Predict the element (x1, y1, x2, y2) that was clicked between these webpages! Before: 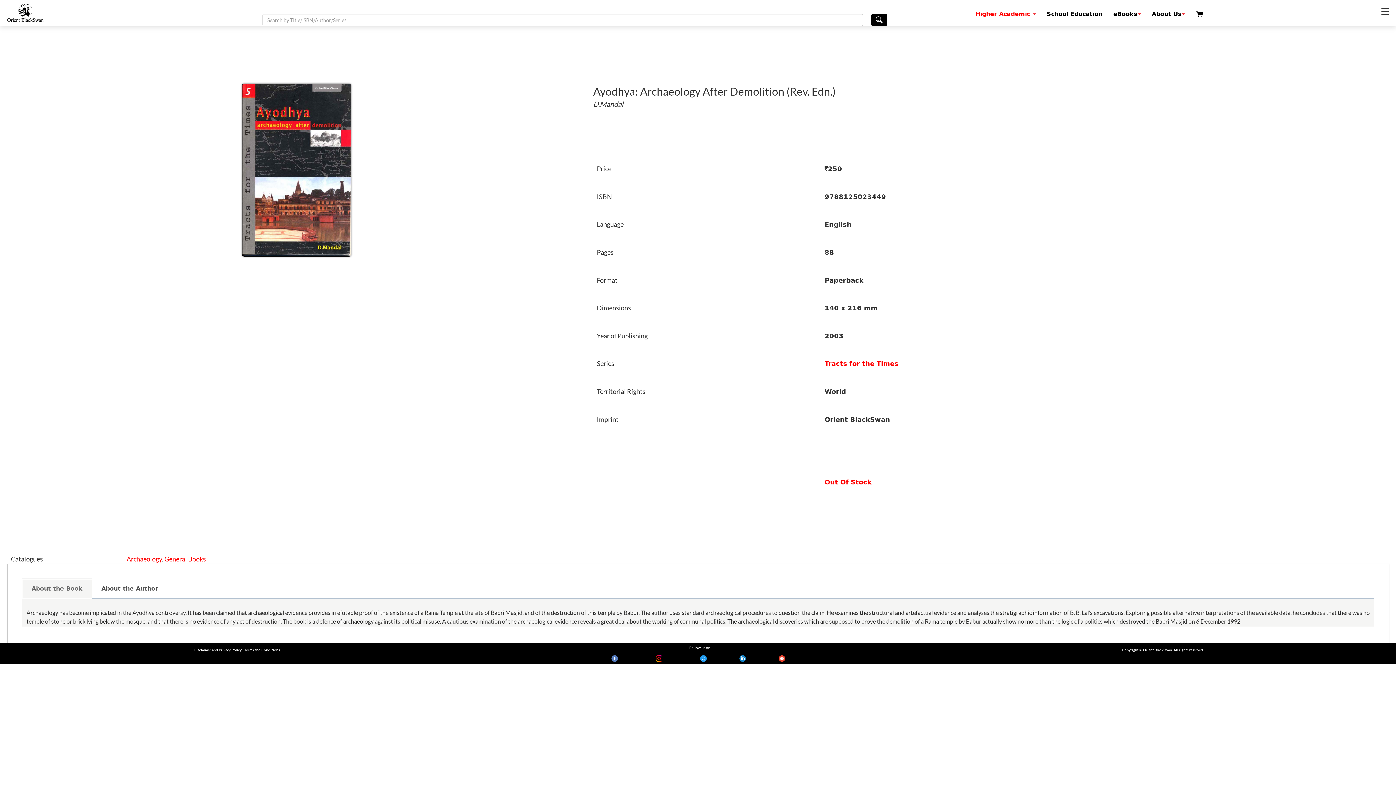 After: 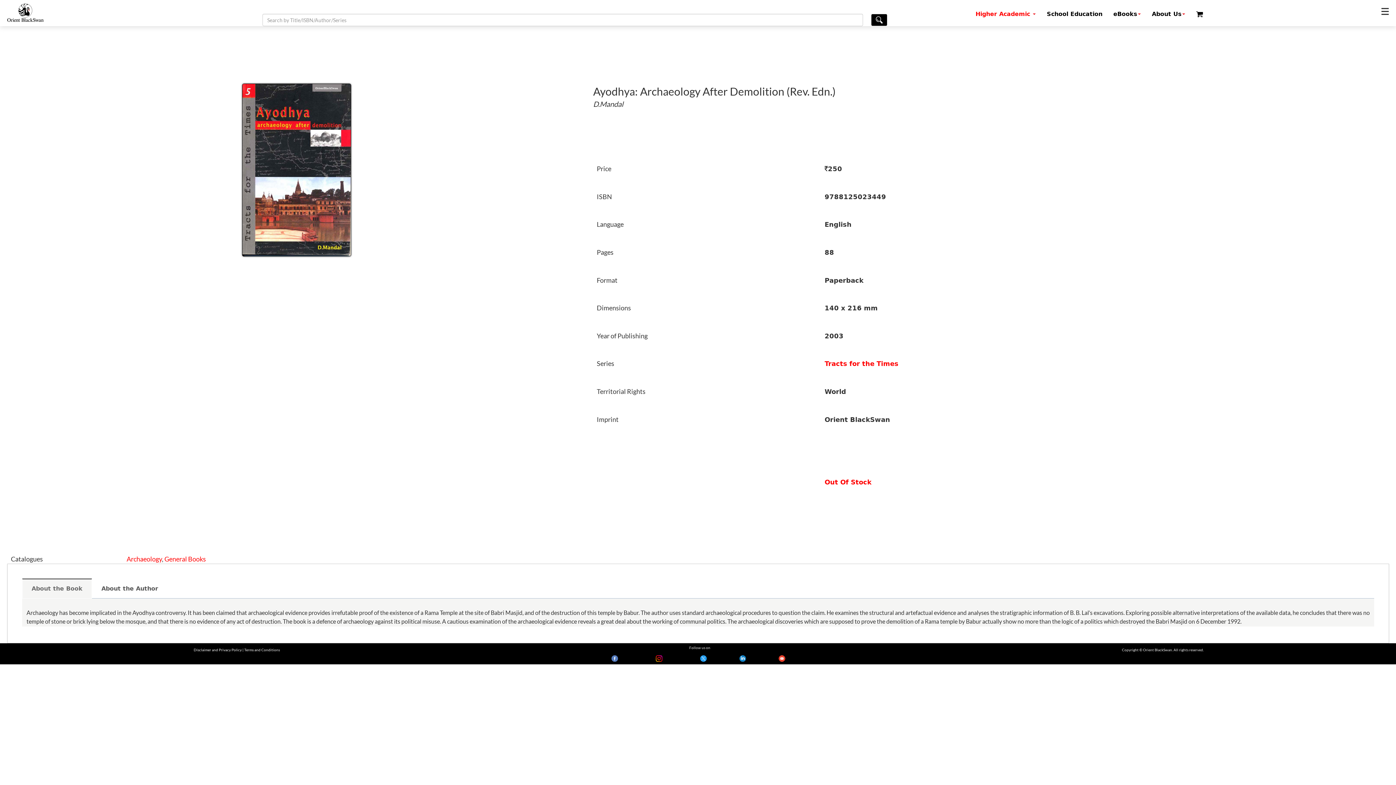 Action: bbox: (635, 655, 682, 662)